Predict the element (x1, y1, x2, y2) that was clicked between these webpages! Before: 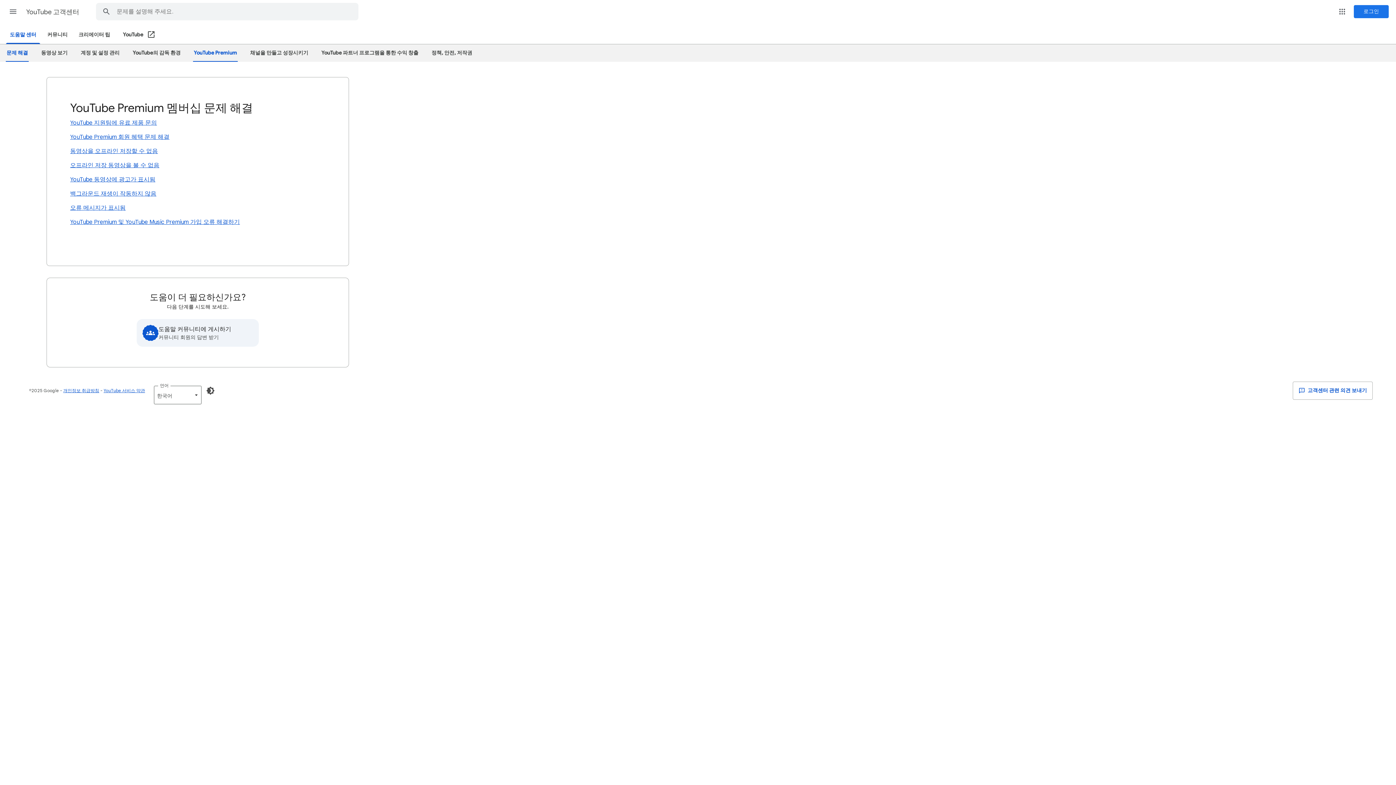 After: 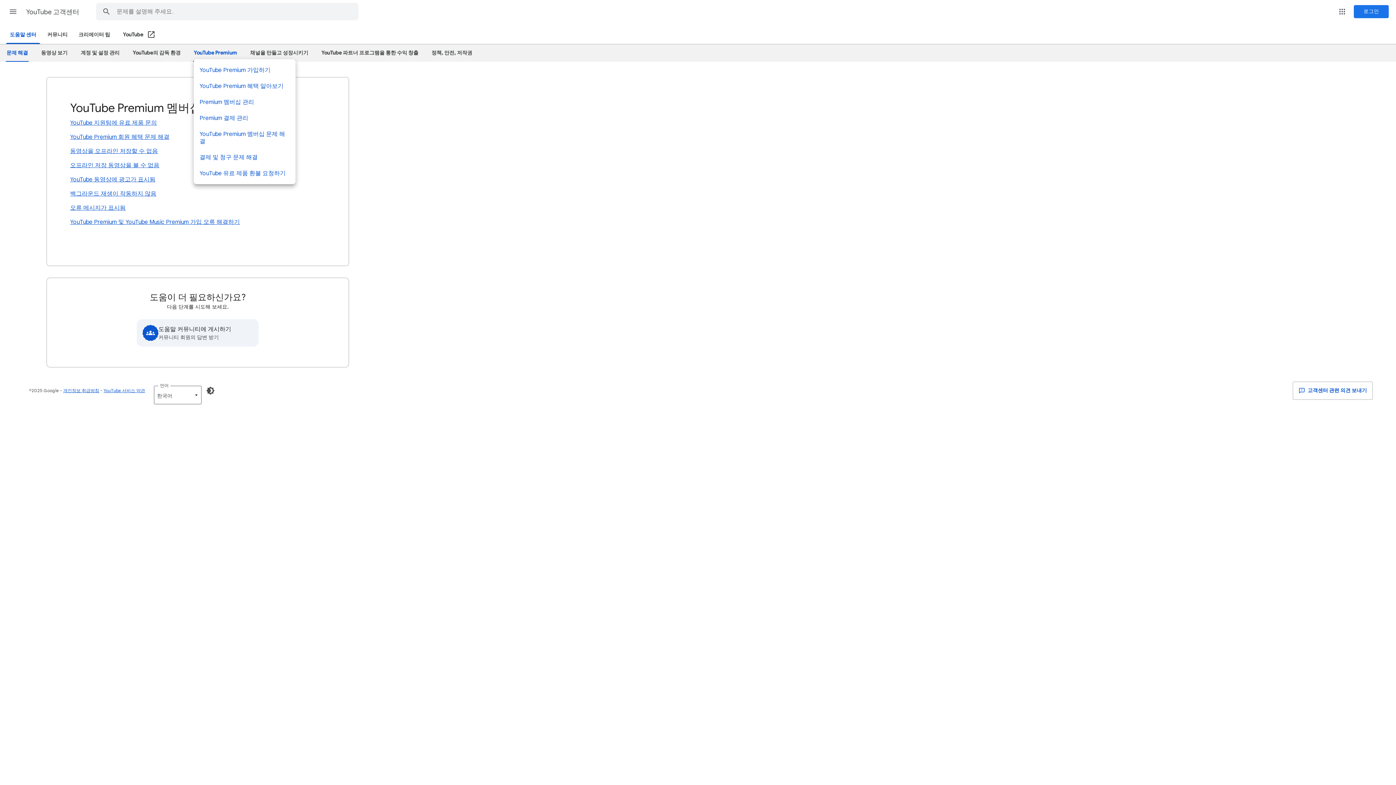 Action: label: YouTube Premium bbox: (193, 46, 237, 58)